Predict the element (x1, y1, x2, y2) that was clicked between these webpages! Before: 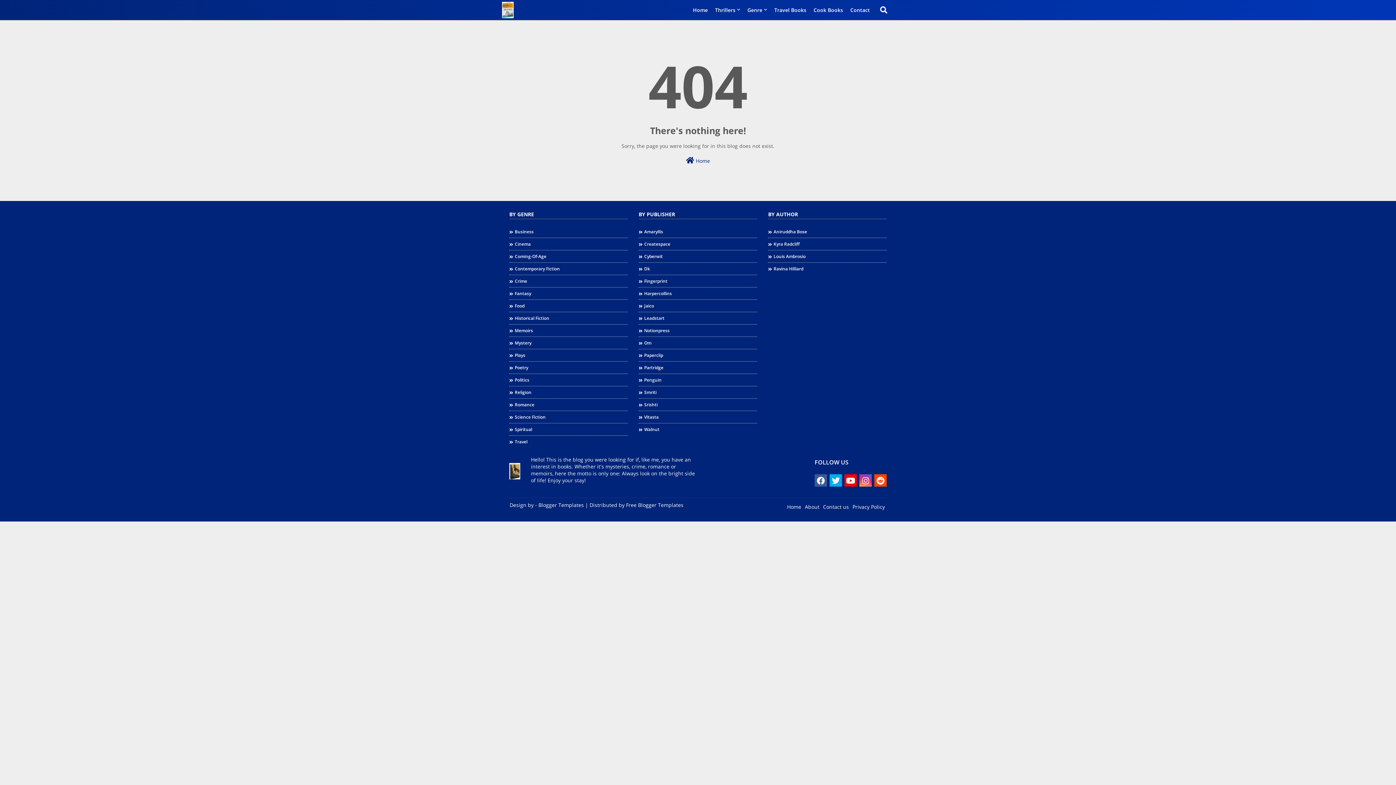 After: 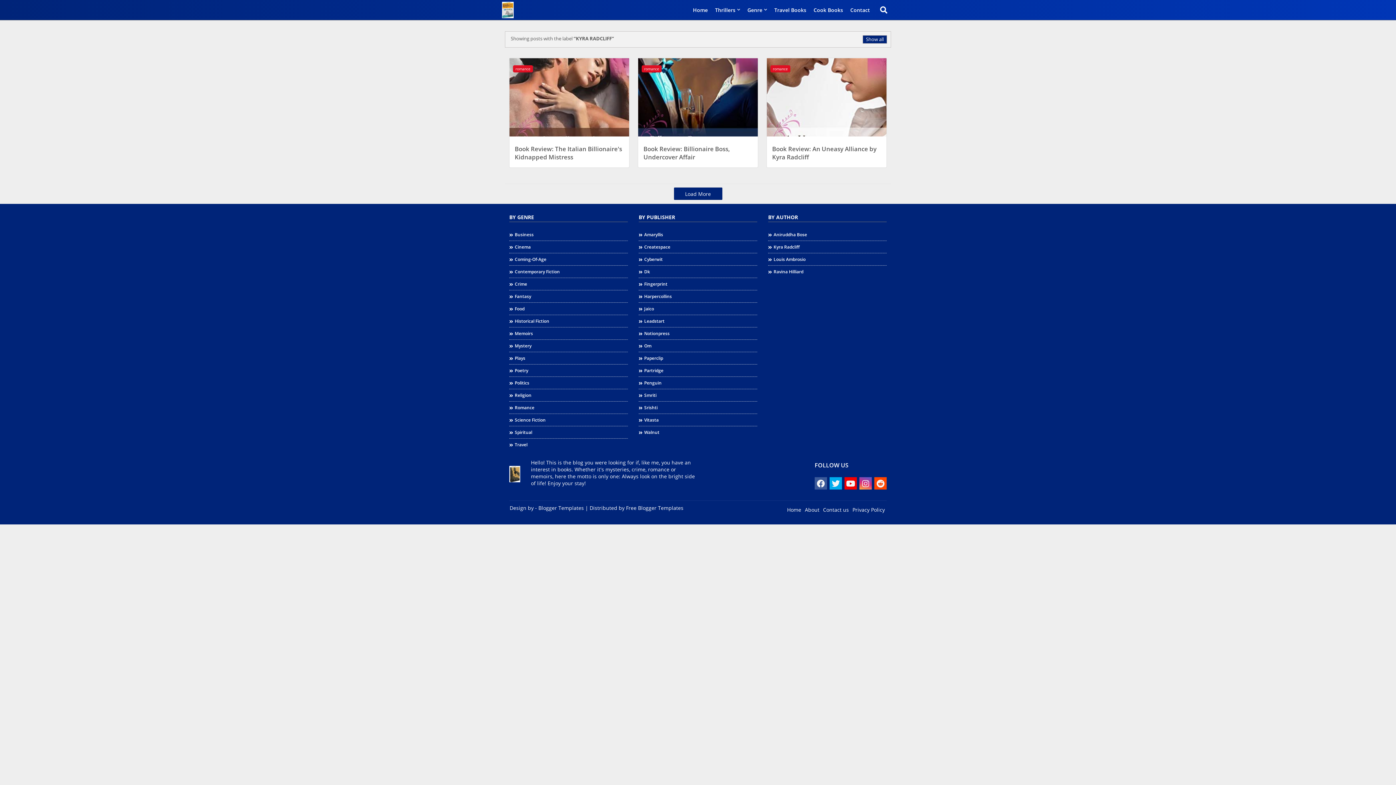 Action: label: Kyra Radcliff bbox: (768, 240, 886, 247)